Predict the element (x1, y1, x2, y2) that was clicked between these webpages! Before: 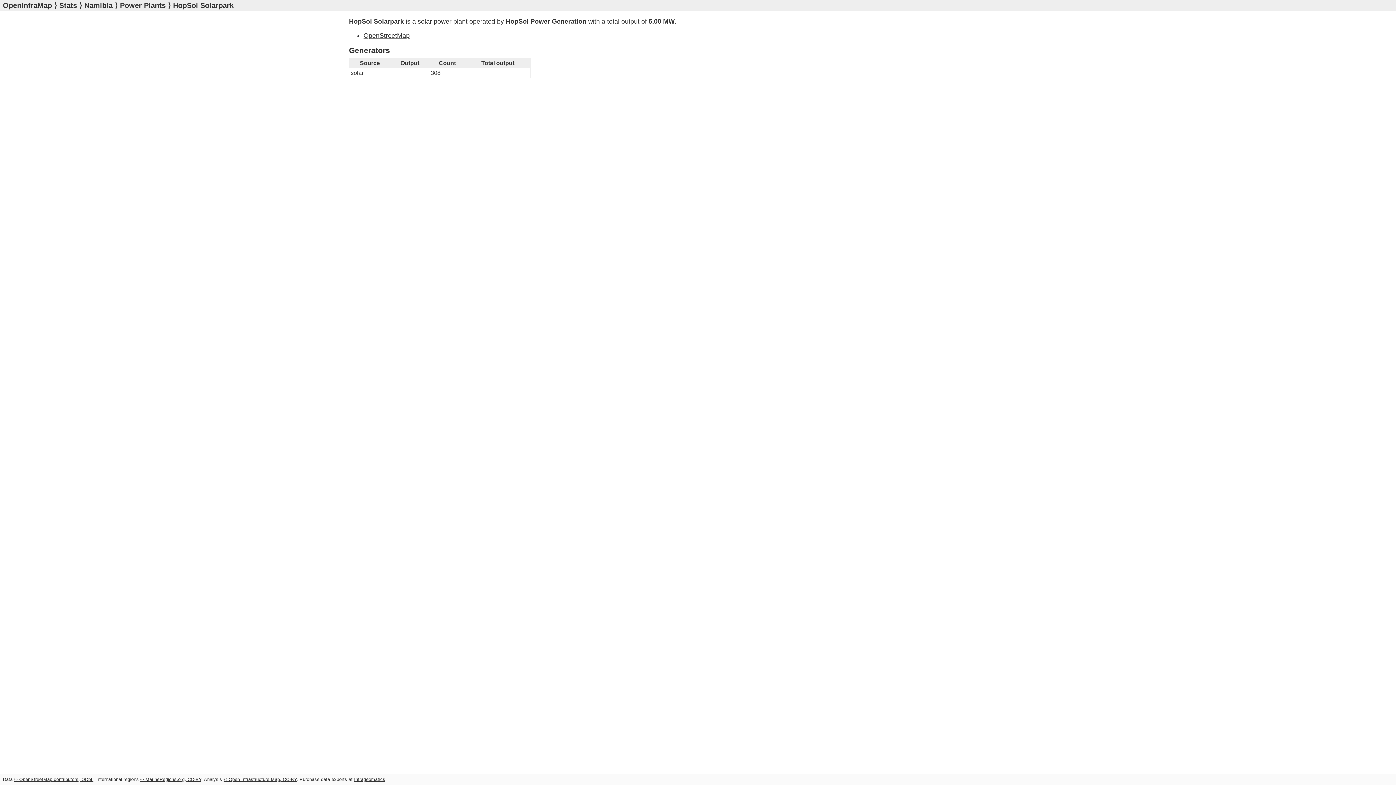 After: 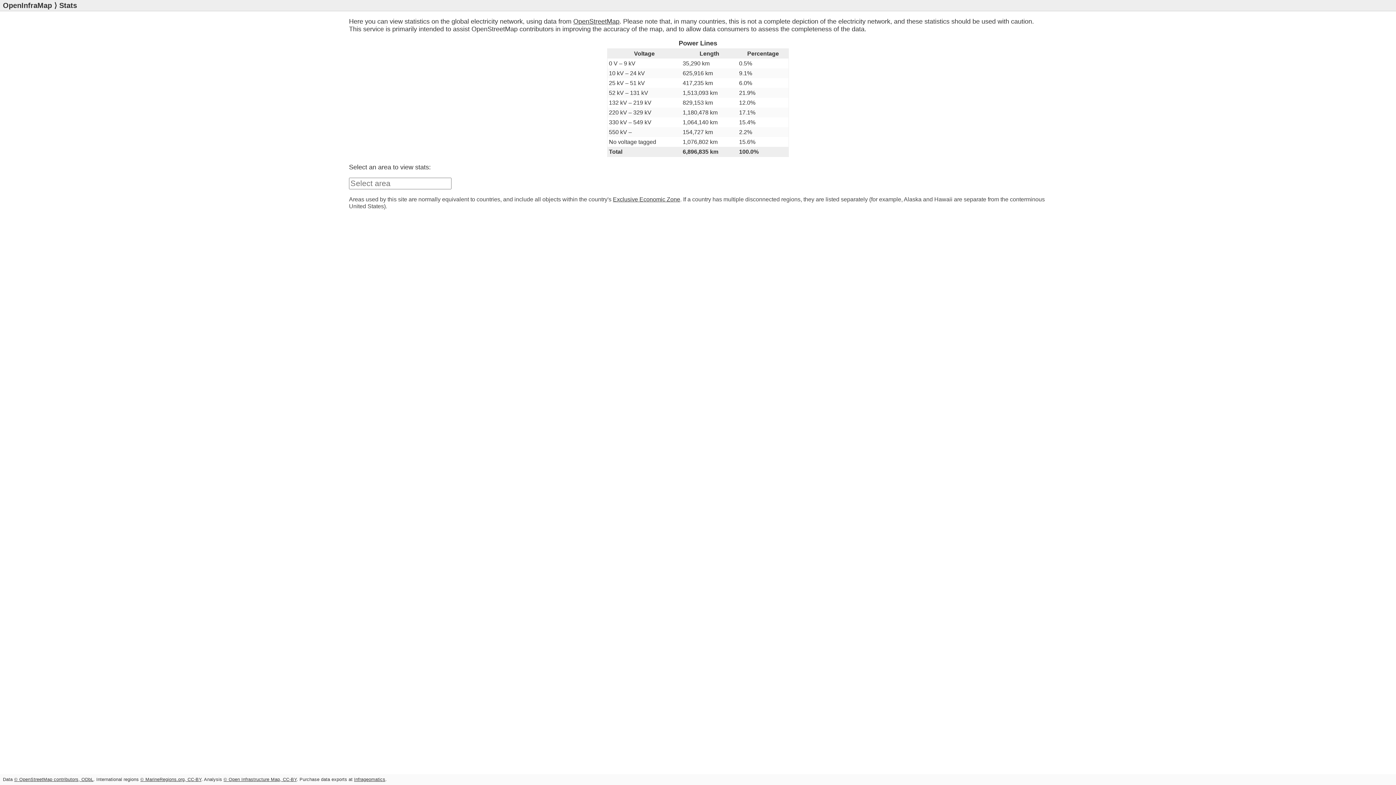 Action: label: Stats bbox: (59, 1, 77, 9)